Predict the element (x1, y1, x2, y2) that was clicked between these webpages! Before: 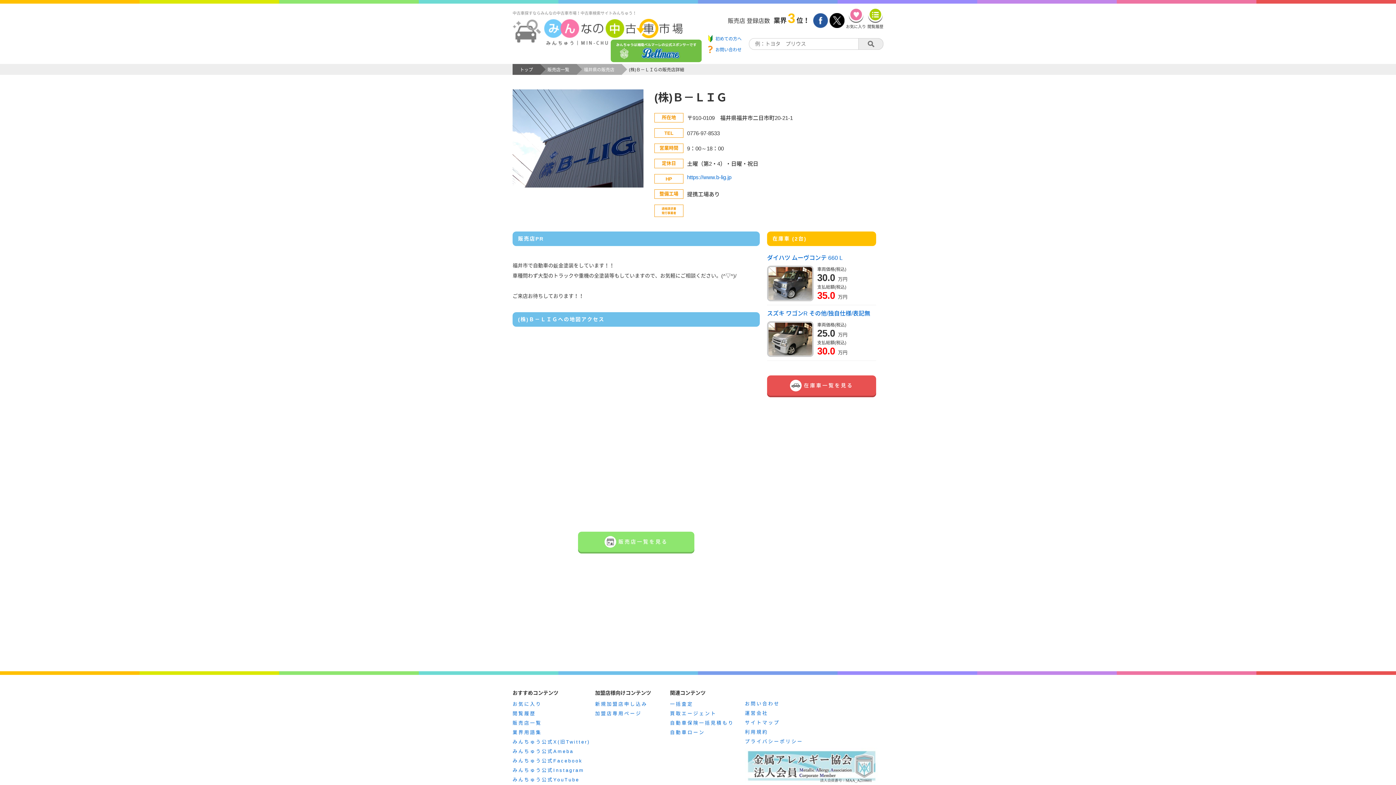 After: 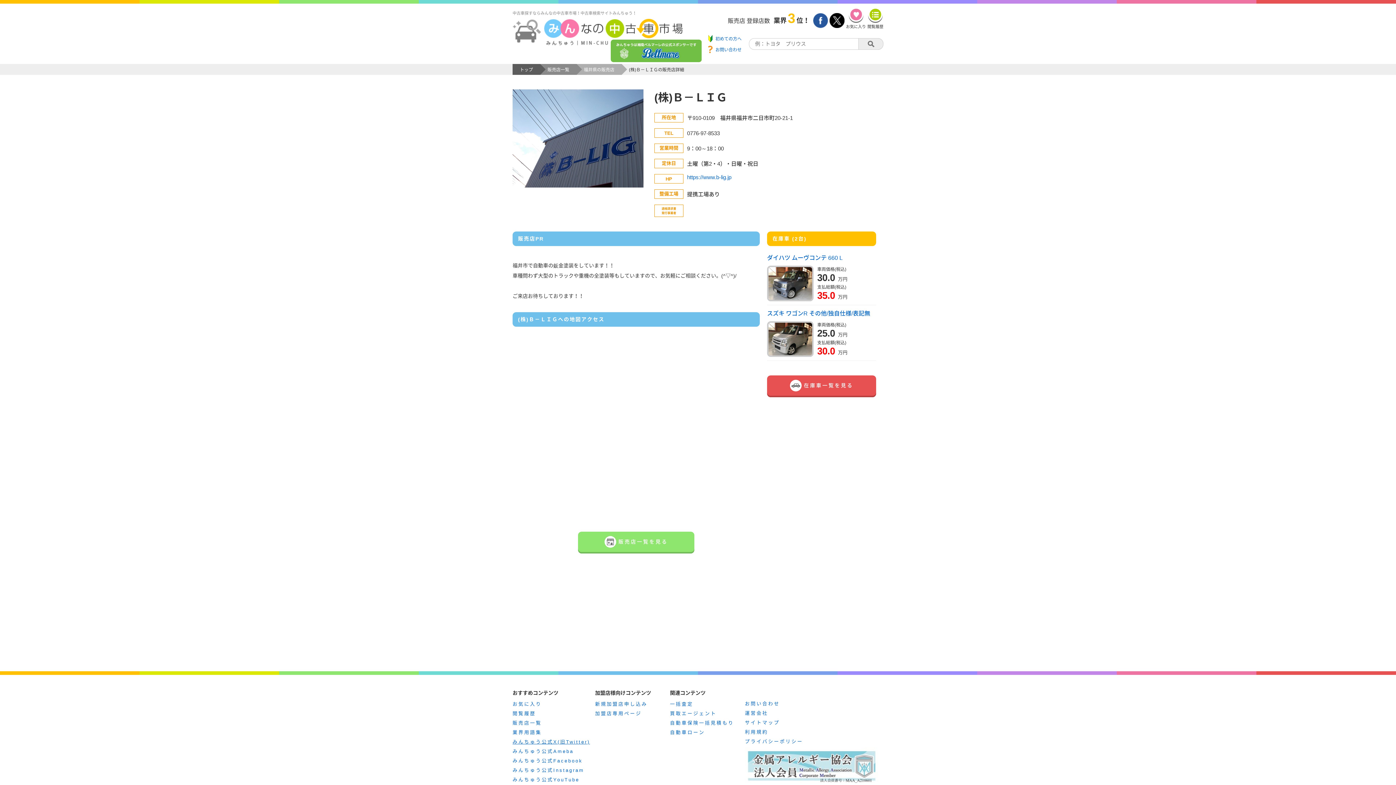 Action: label: みんちゅう公式X(旧Twitter) bbox: (512, 739, 590, 745)